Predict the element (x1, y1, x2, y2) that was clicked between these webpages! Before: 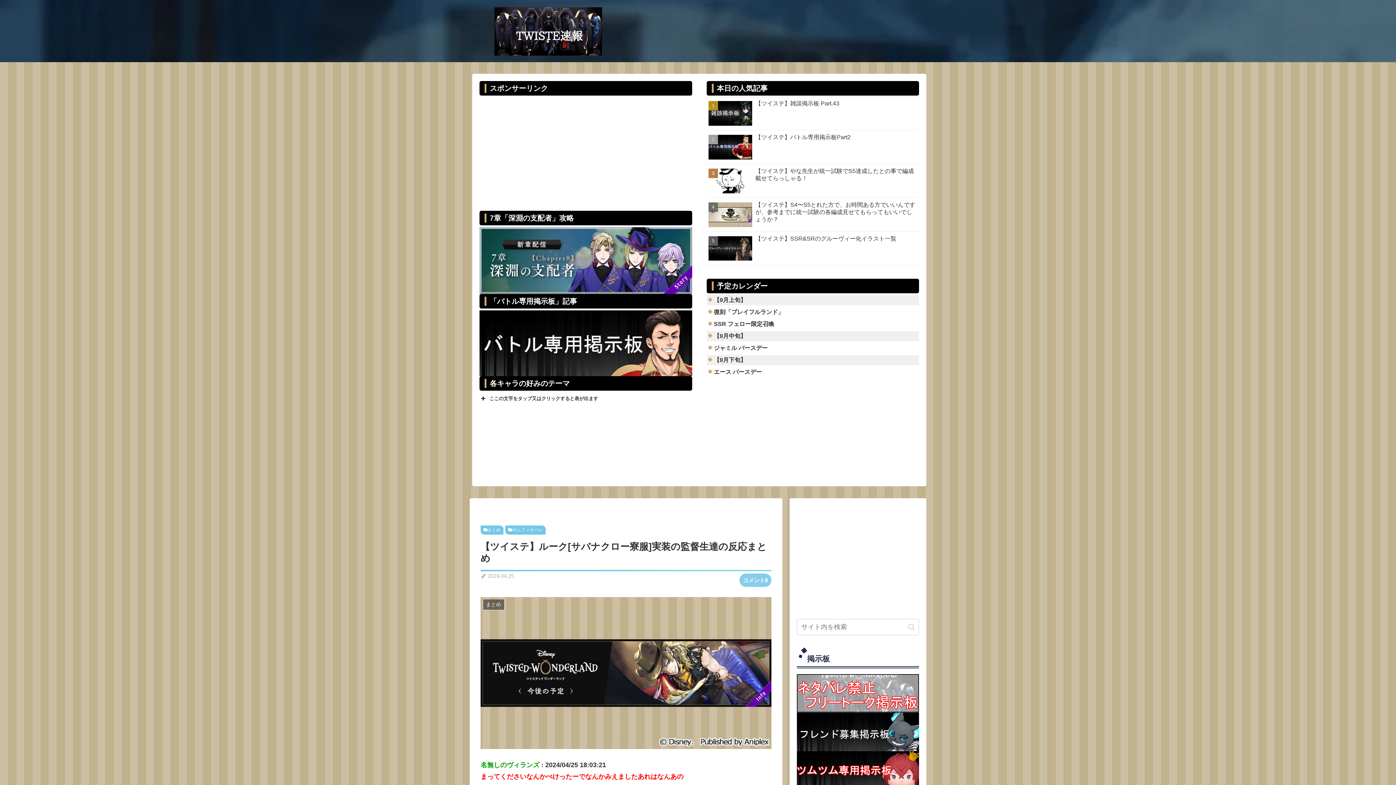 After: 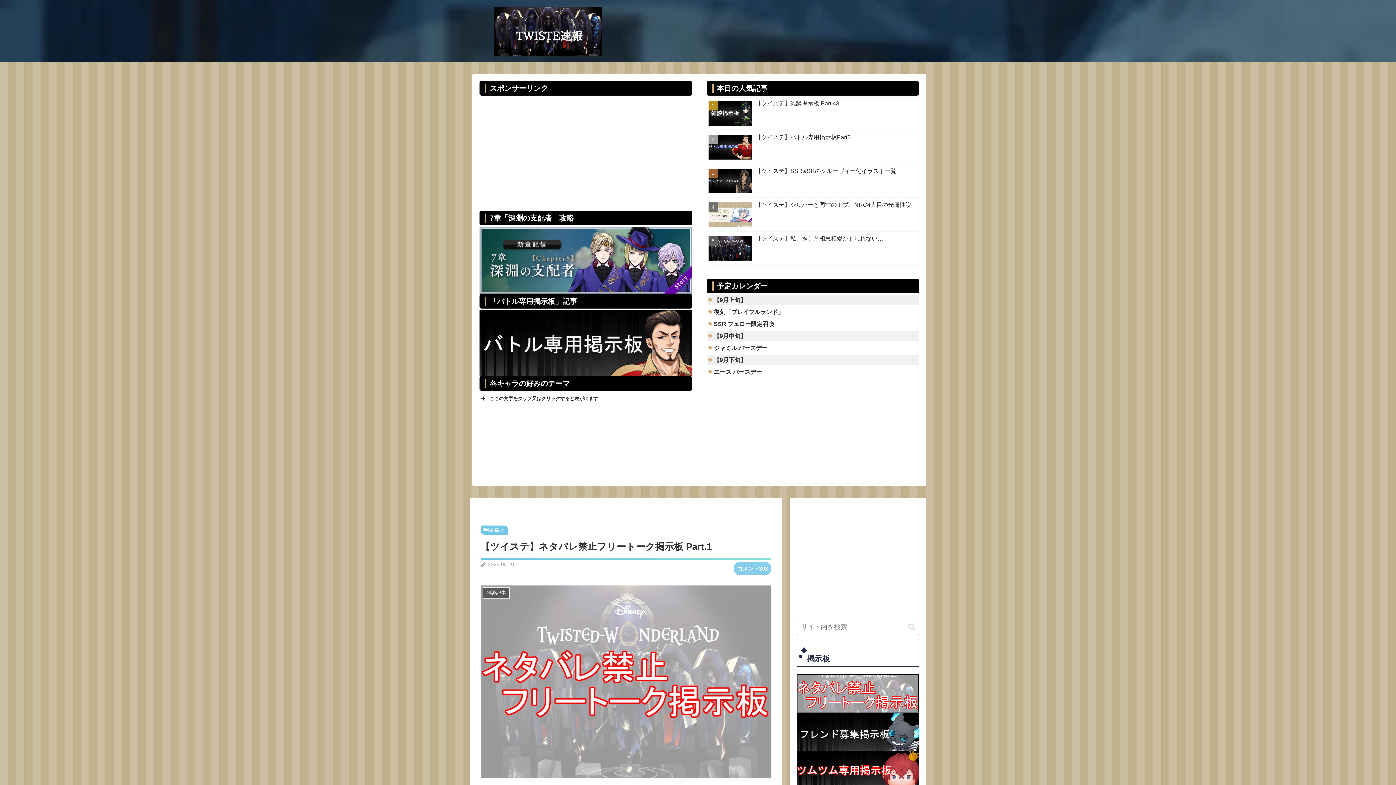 Action: bbox: (797, 689, 919, 696)